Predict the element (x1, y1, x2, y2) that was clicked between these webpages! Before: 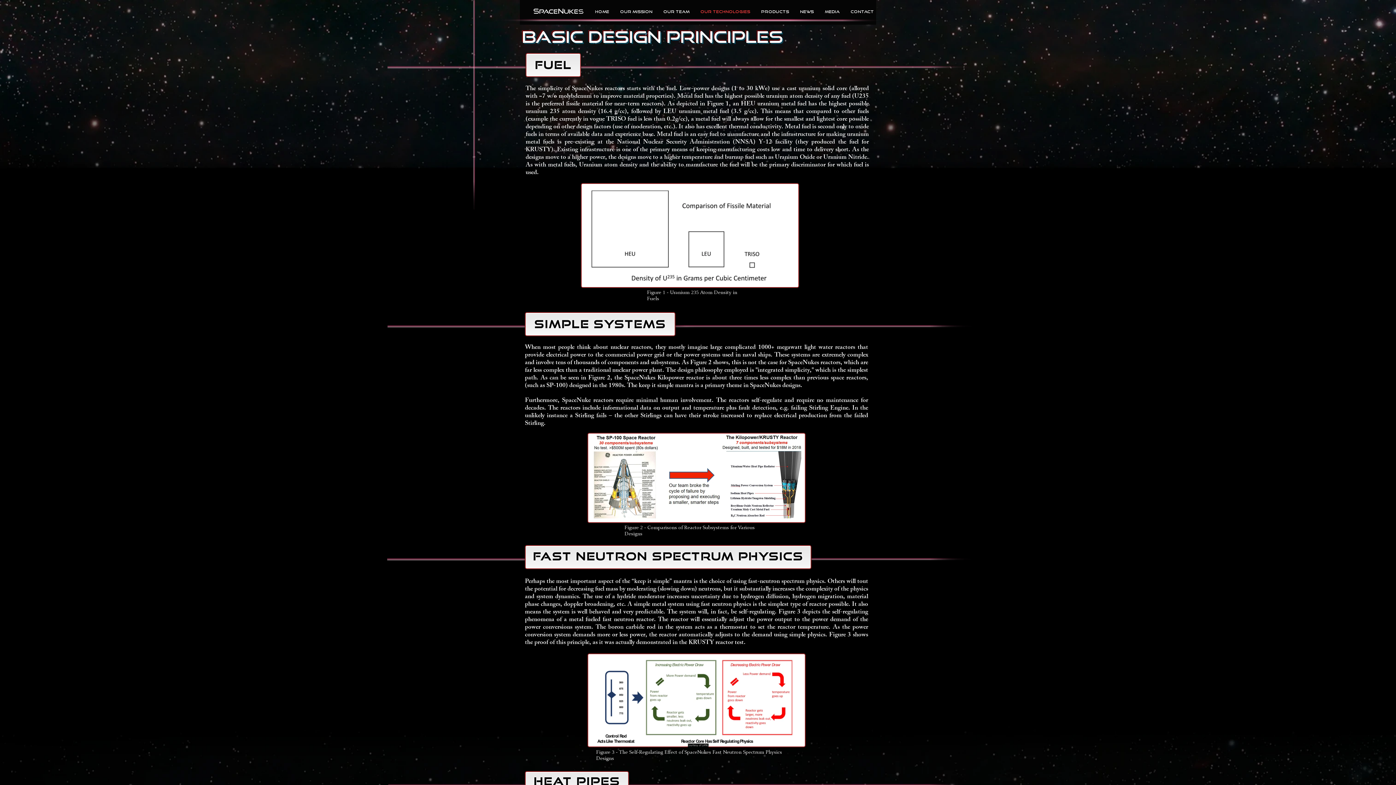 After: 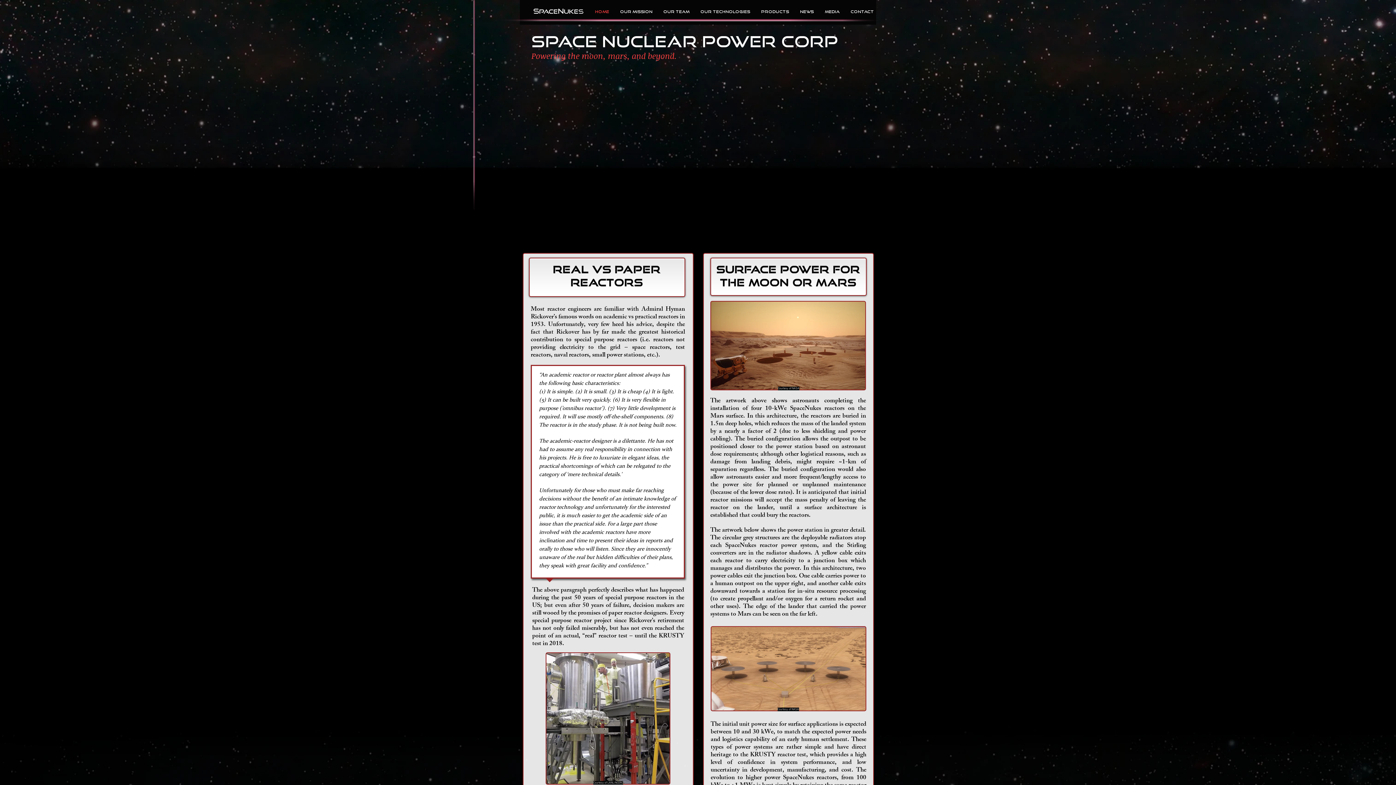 Action: label: Home bbox: (589, 4, 614, 19)